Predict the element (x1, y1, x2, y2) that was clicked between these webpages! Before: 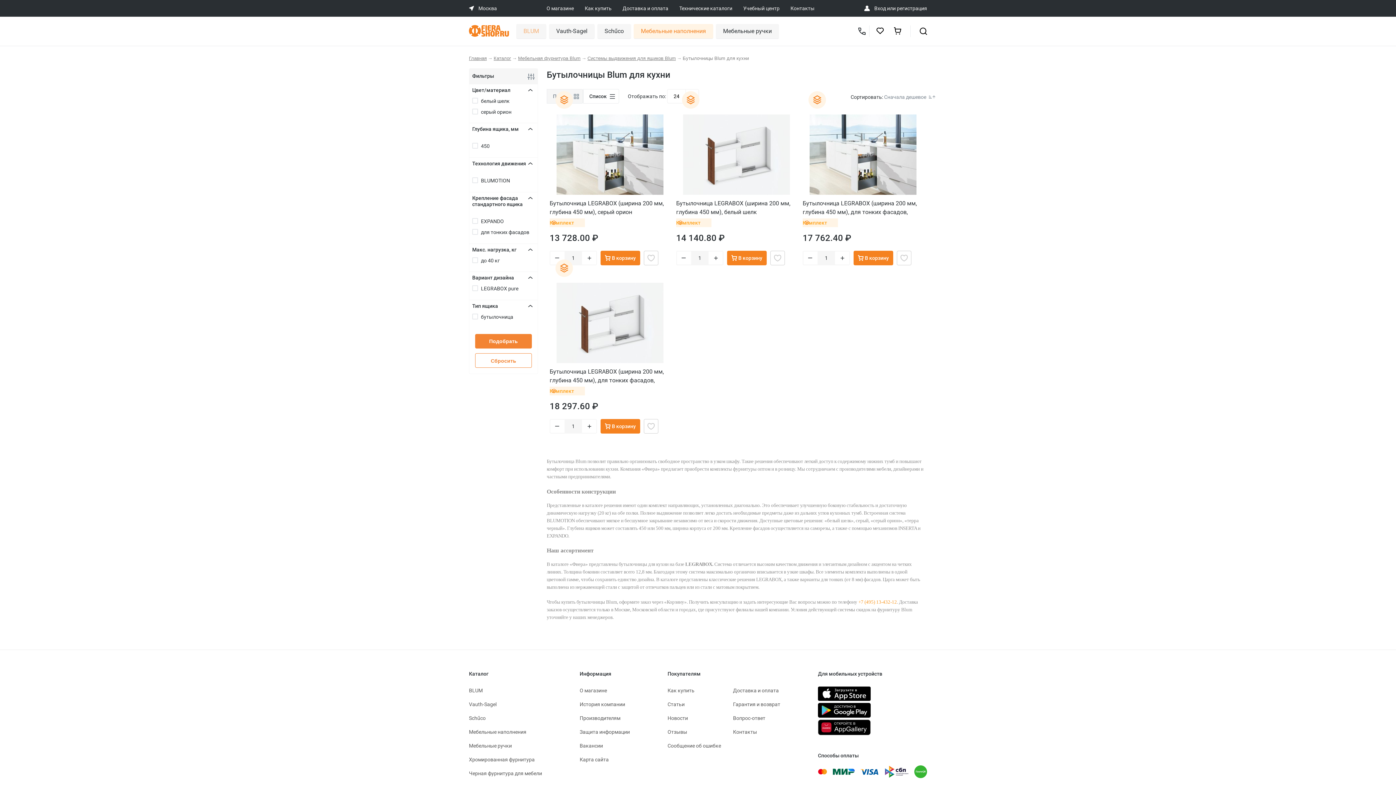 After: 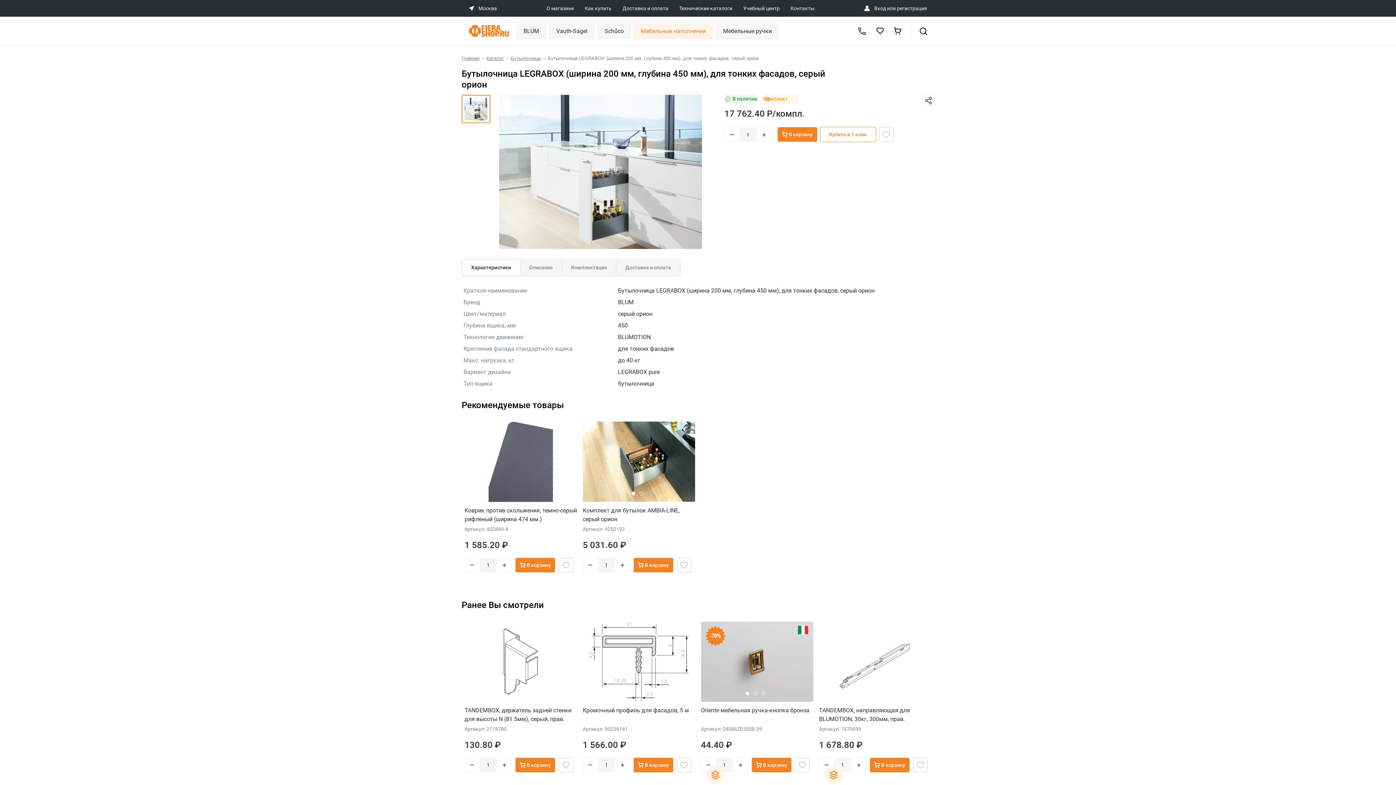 Action: bbox: (802, 114, 923, 195)